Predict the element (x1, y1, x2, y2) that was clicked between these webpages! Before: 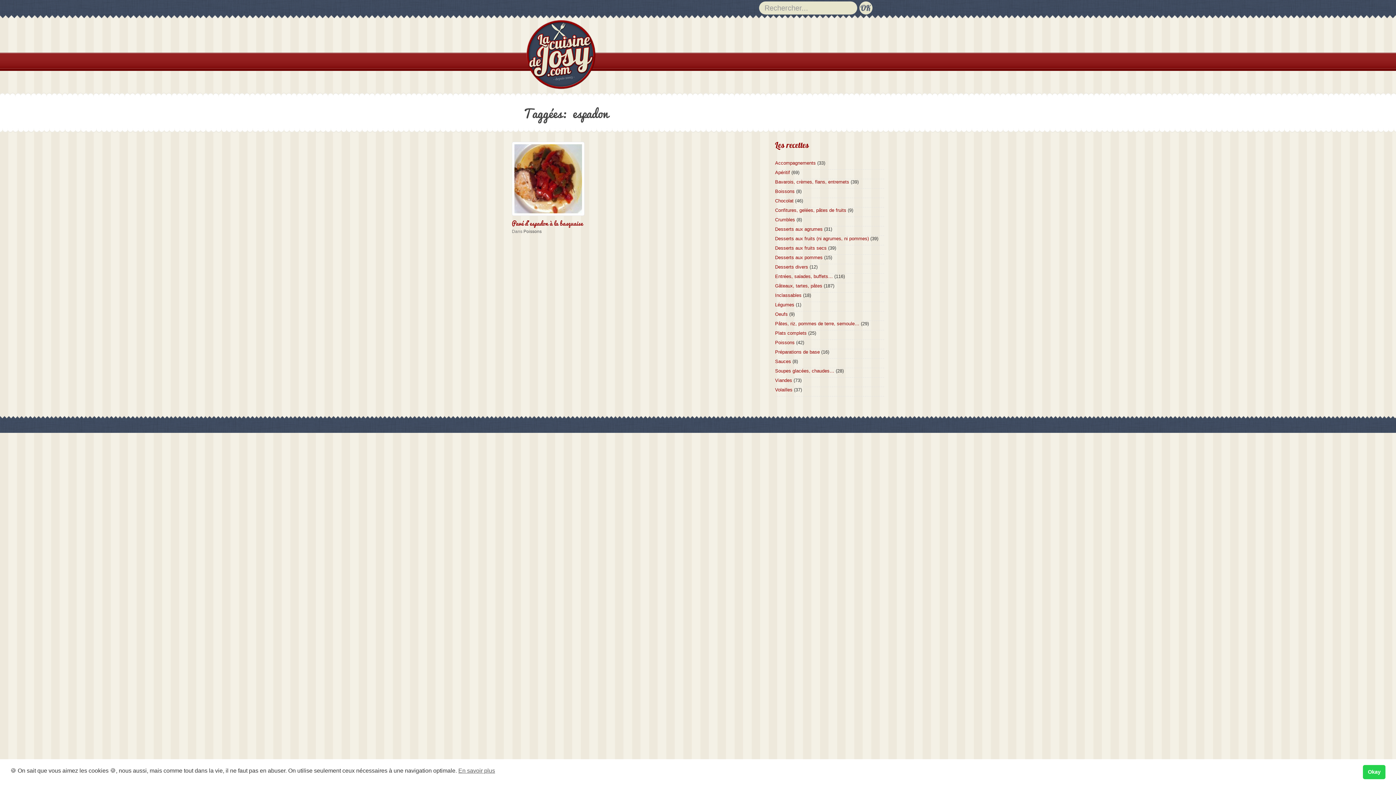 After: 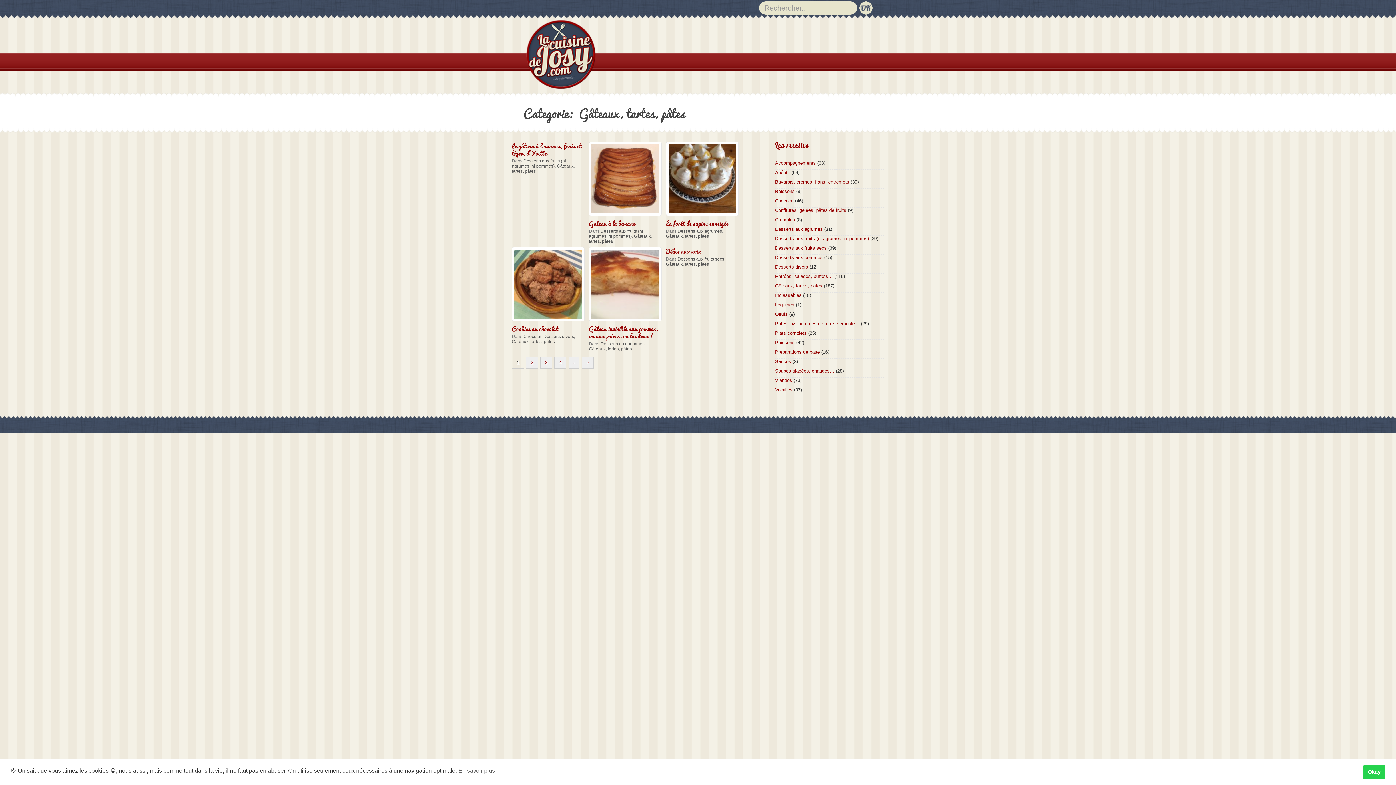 Action: label: Gâteaux, tartes, pâtes bbox: (775, 283, 822, 288)